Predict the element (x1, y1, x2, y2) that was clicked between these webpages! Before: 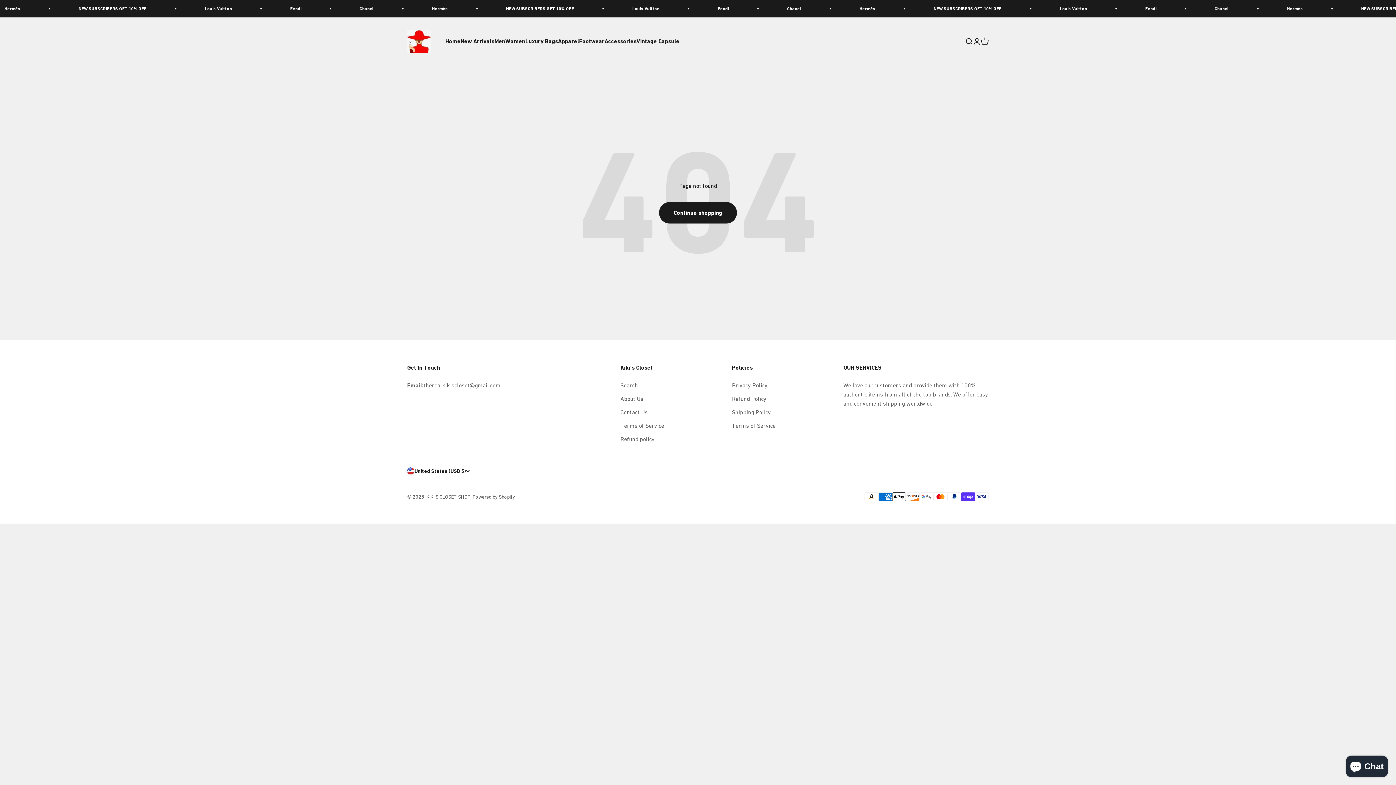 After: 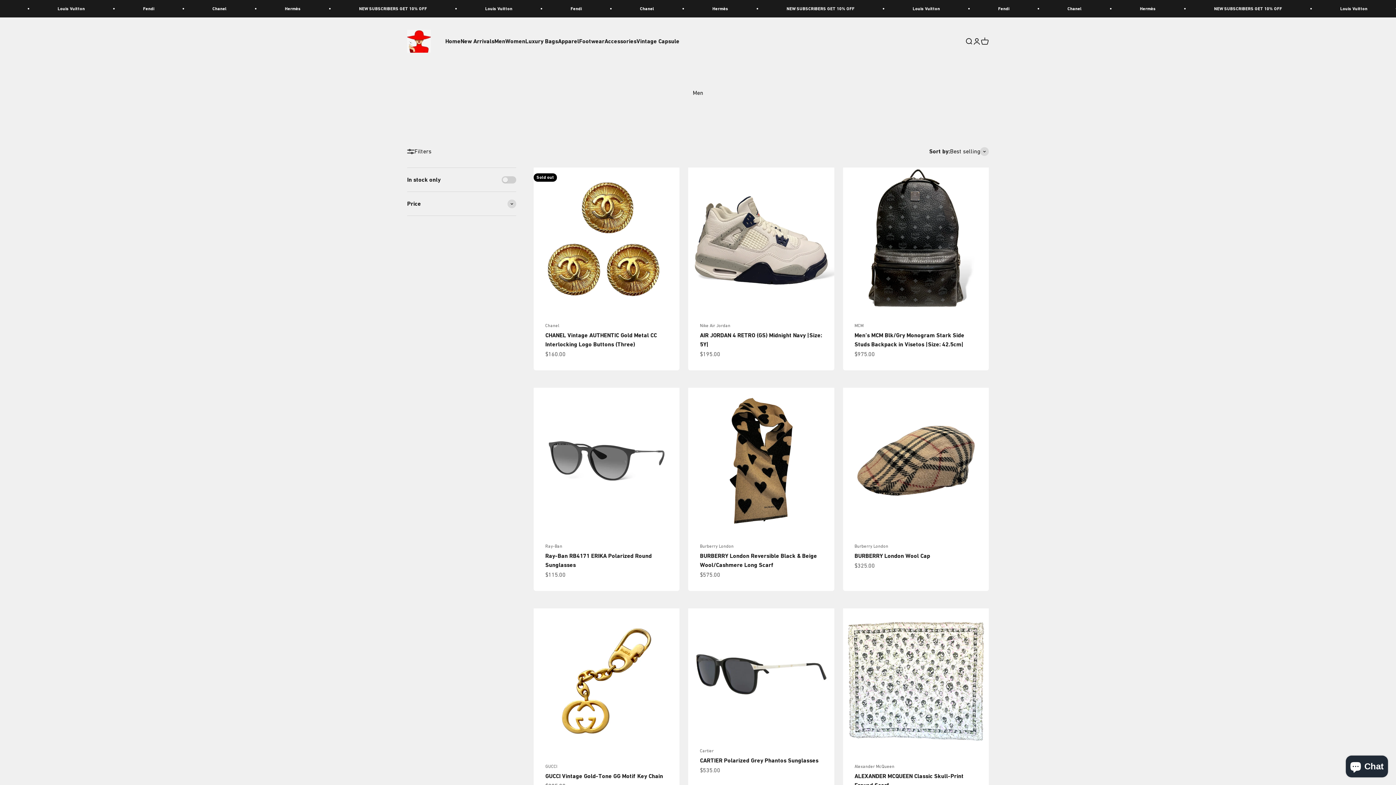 Action: bbox: (494, 37, 505, 44) label: Men